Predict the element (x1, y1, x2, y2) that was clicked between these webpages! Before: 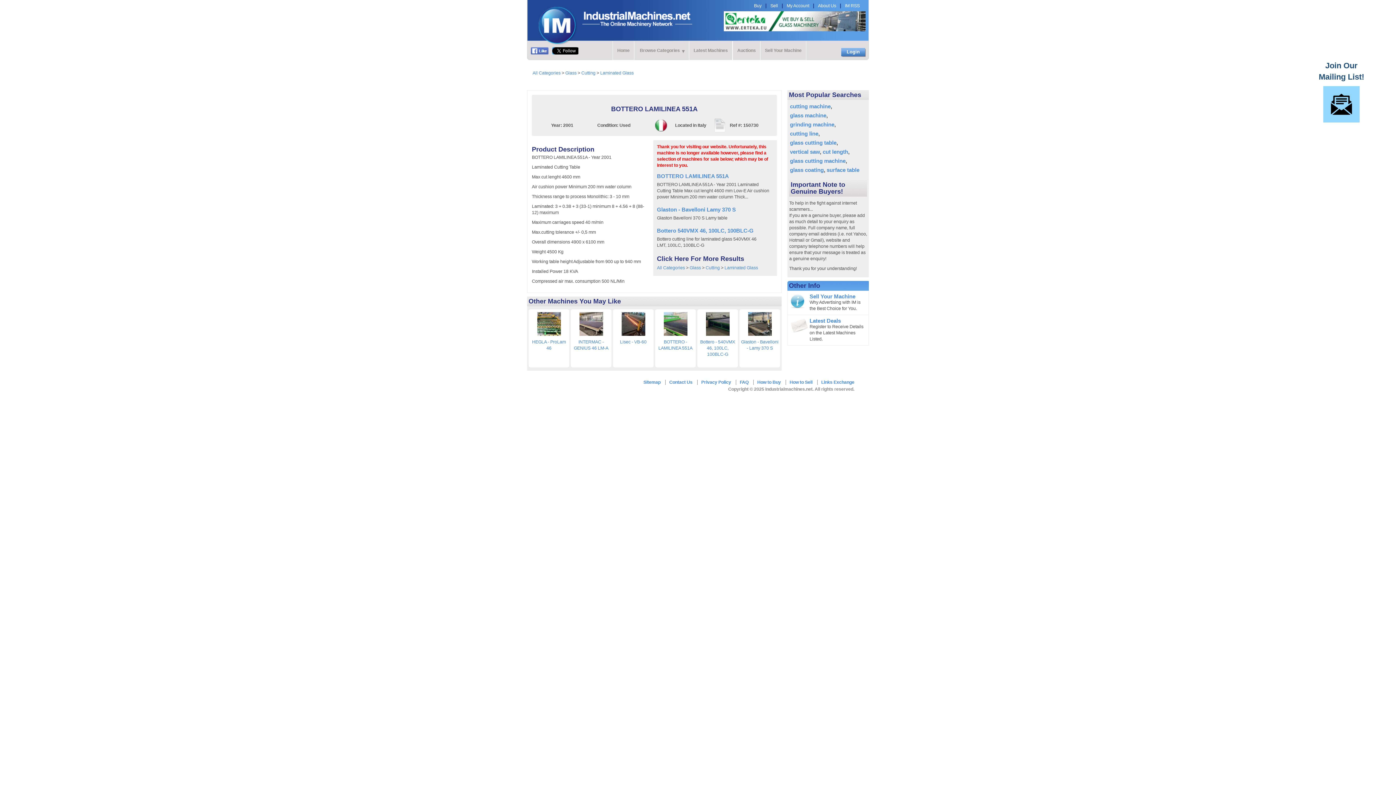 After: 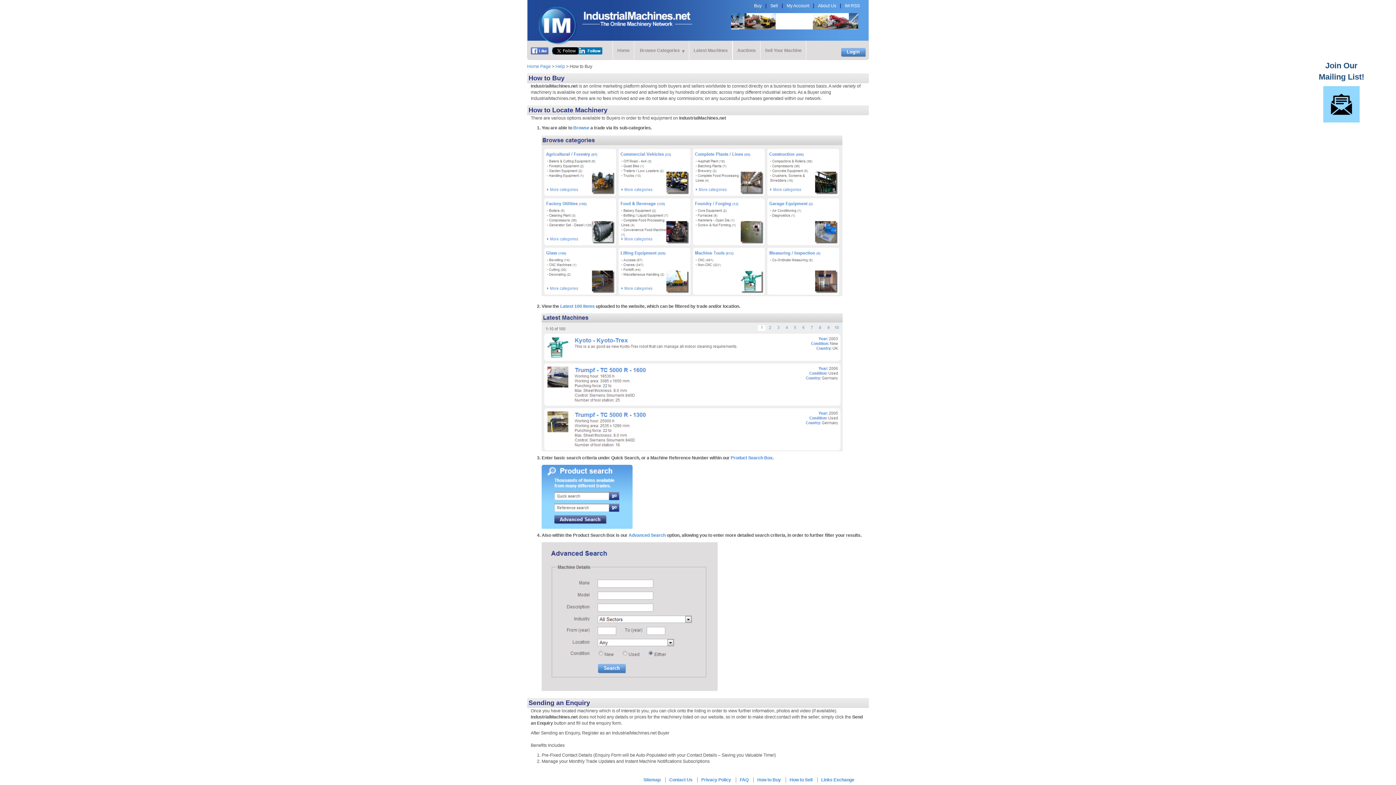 Action: bbox: (757, 380, 781, 385) label: How to Buy